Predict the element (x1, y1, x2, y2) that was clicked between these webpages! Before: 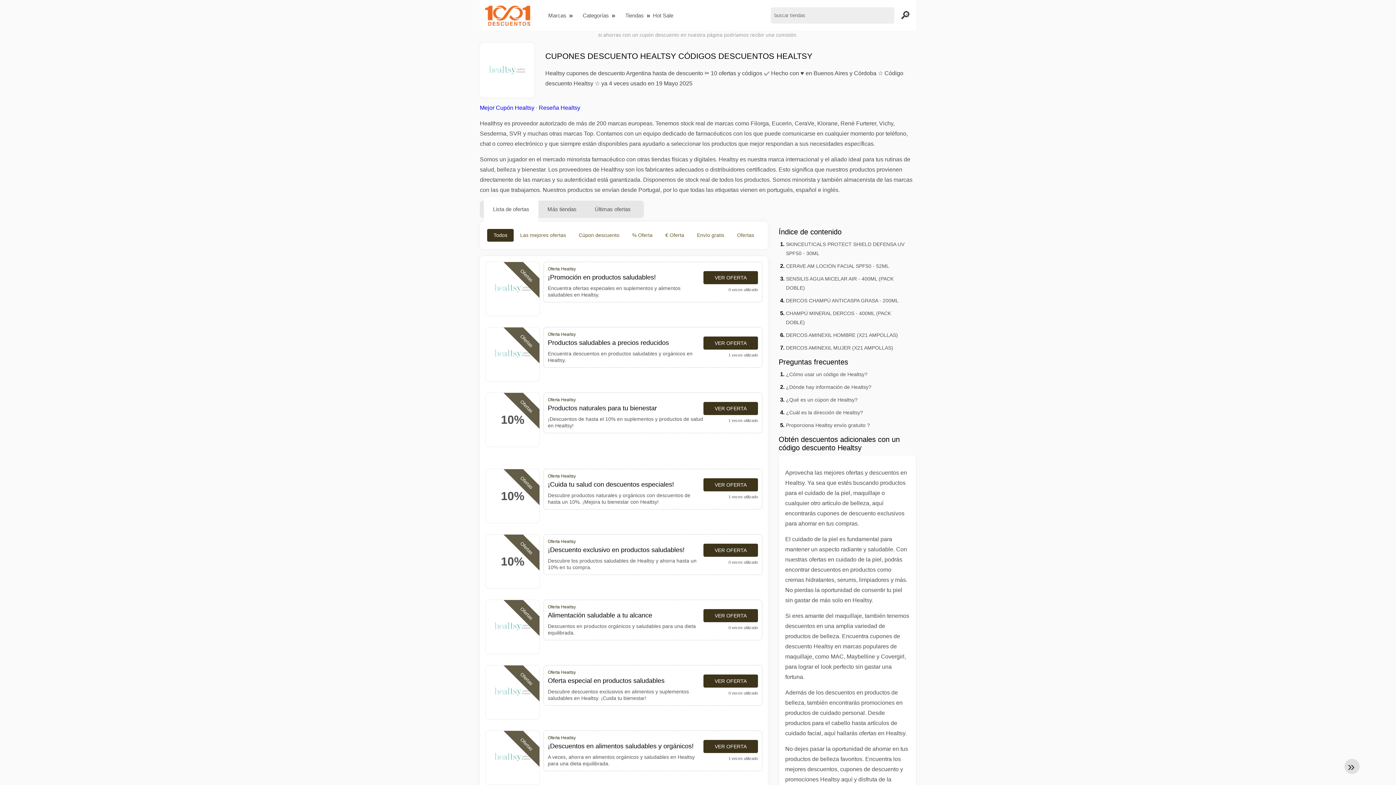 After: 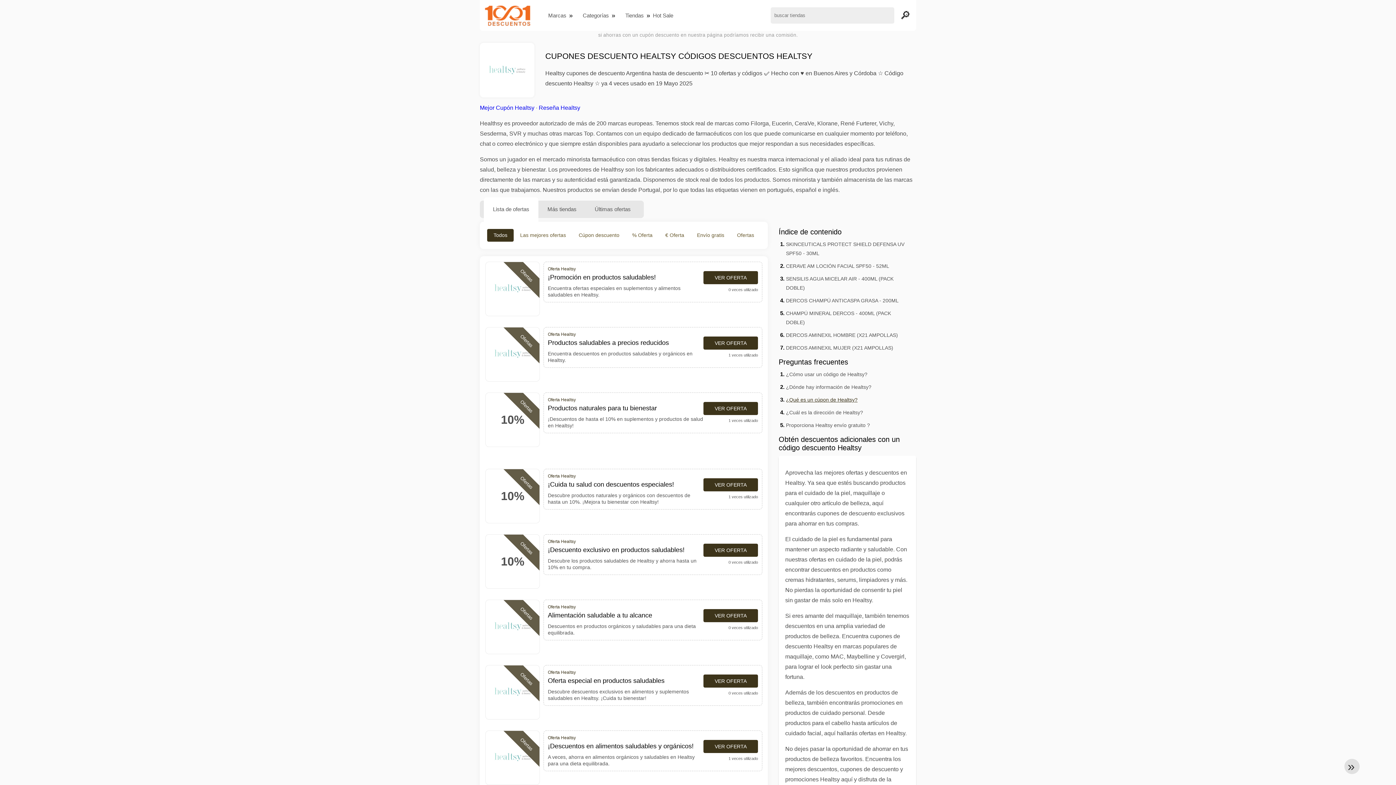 Action: label: ¿Qué es un cúpon de Healtsy? bbox: (786, 397, 857, 402)